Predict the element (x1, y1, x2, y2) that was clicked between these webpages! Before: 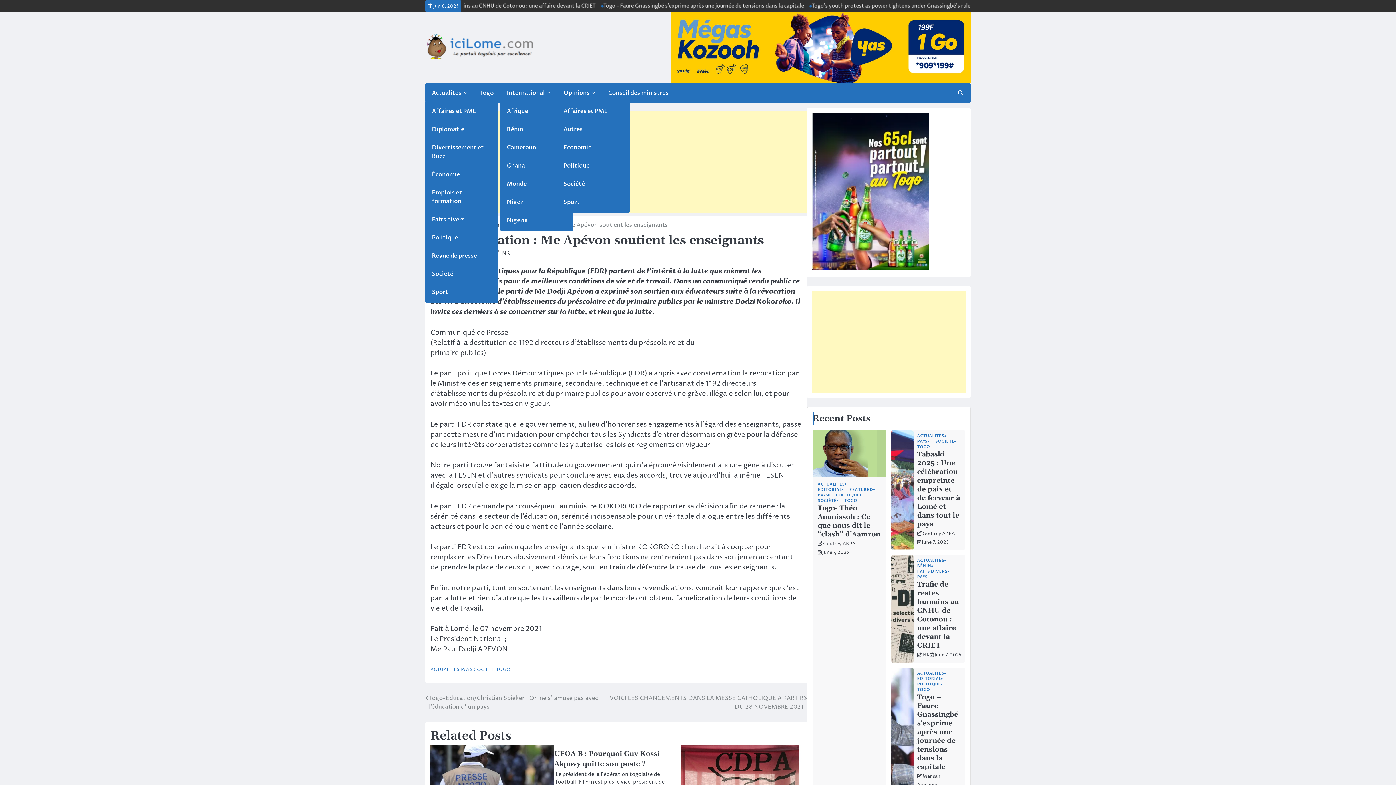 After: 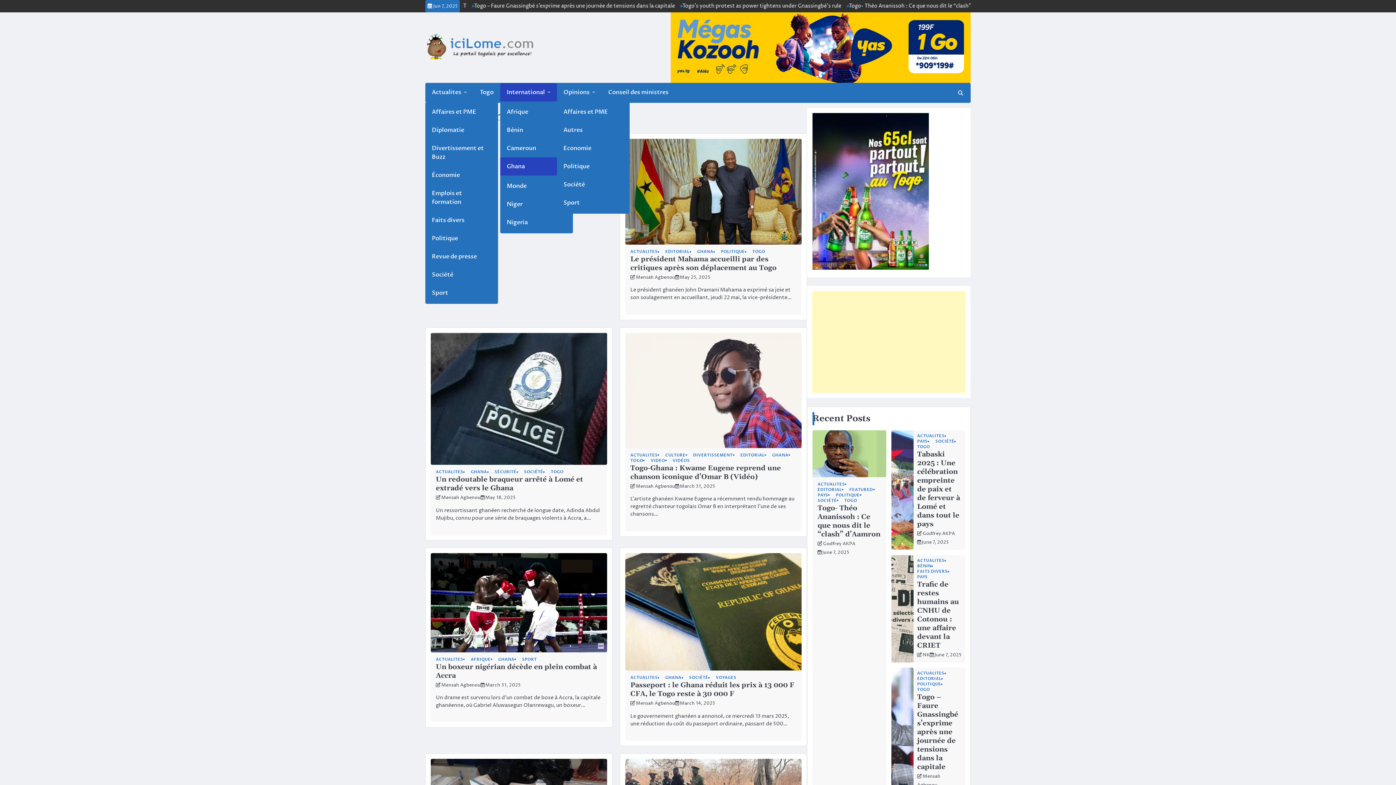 Action: bbox: (500, 156, 573, 174) label: Ghana